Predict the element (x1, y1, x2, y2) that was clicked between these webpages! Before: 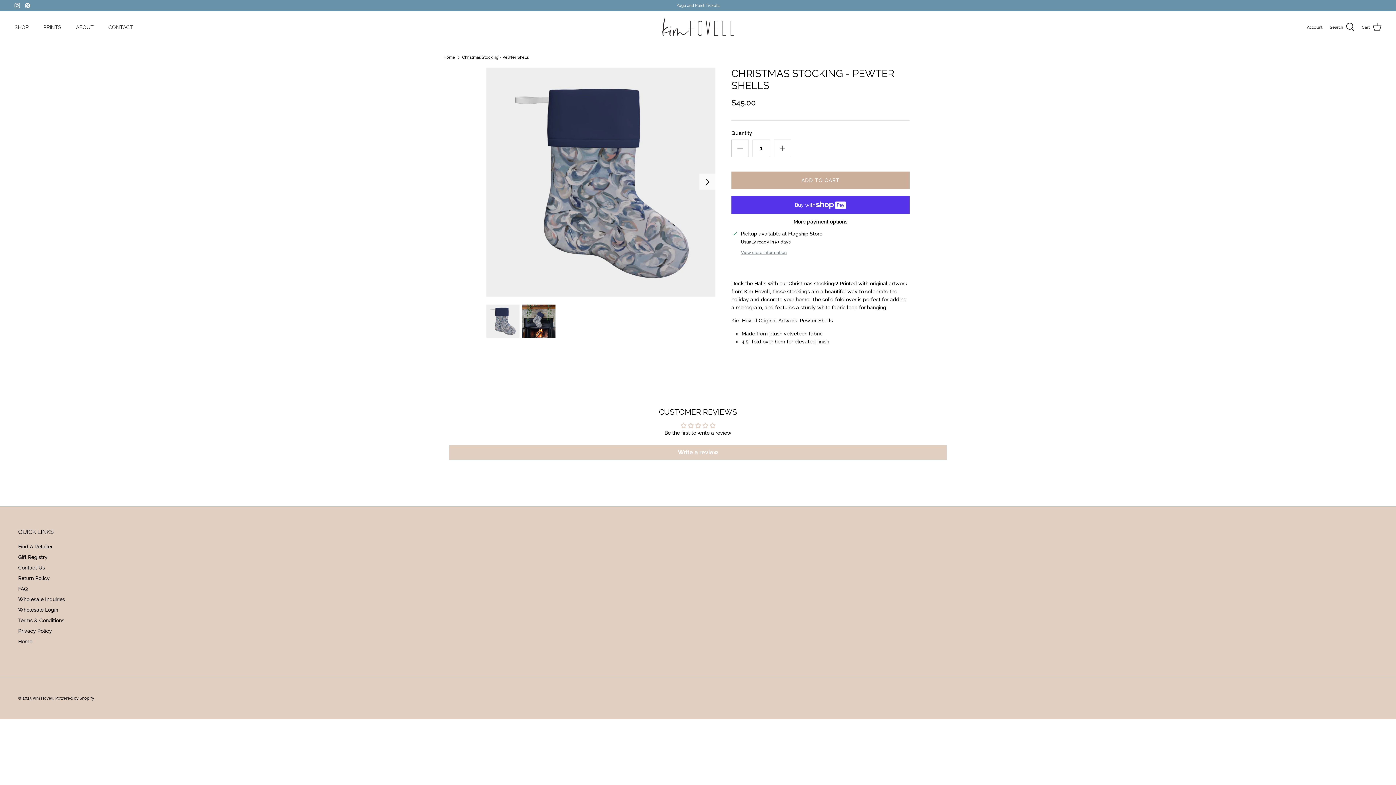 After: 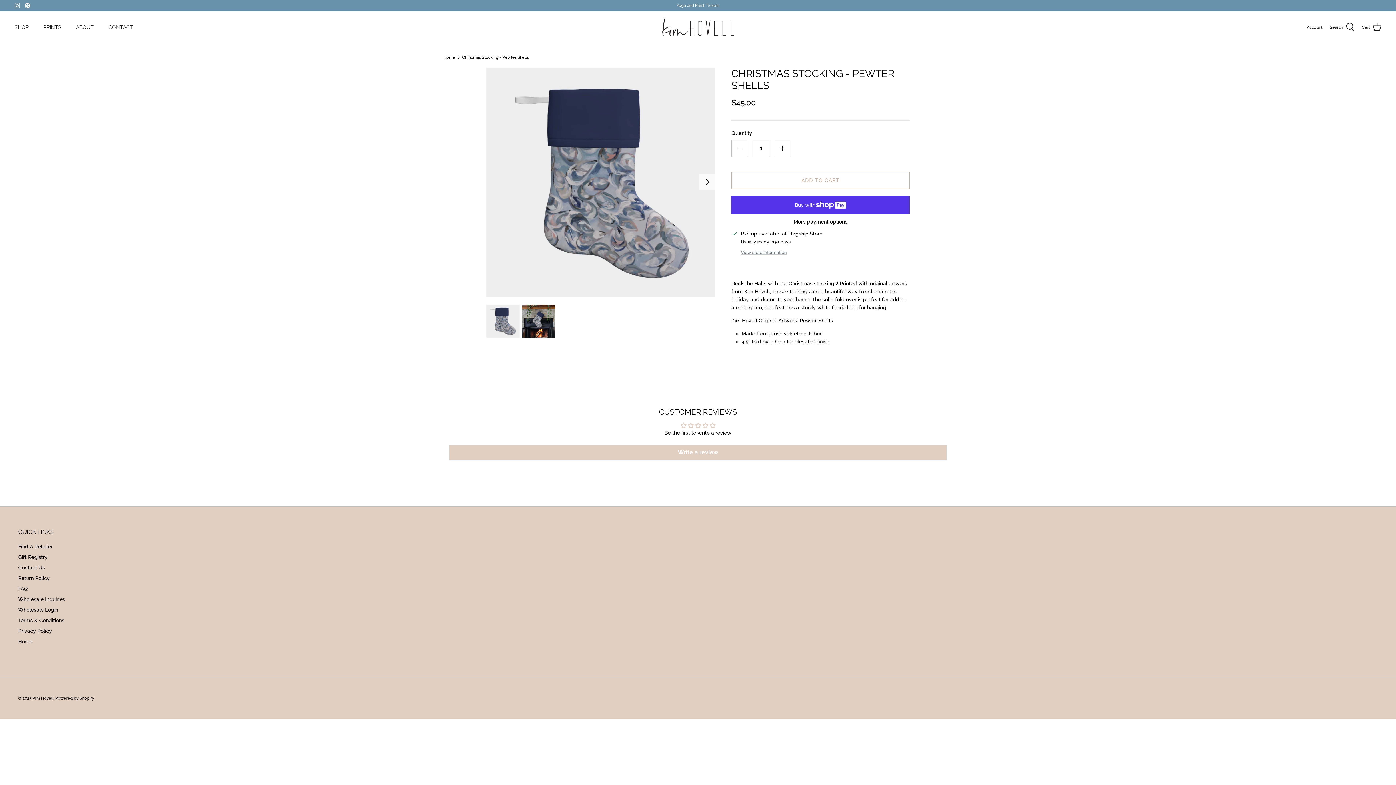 Action: label: ADD TO CART bbox: (731, 171, 909, 189)